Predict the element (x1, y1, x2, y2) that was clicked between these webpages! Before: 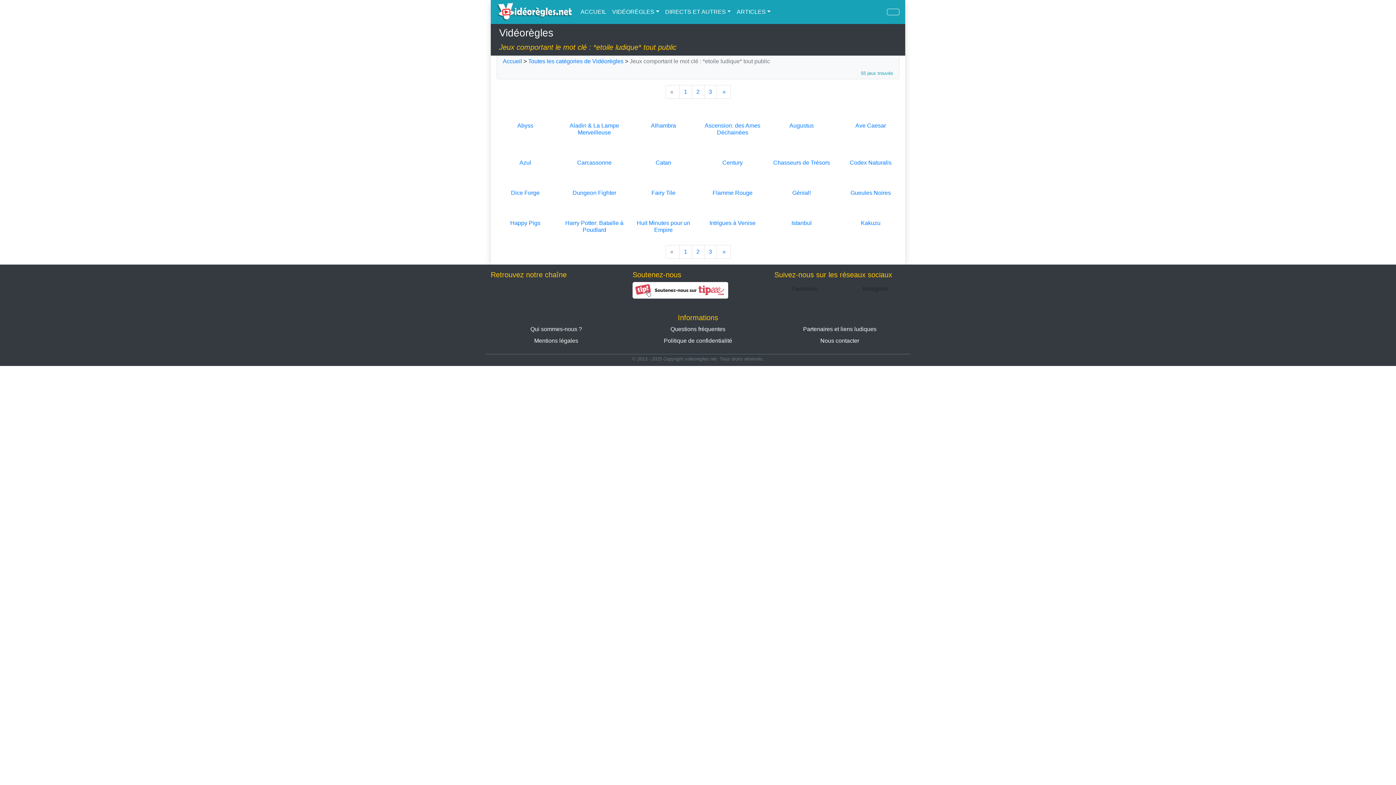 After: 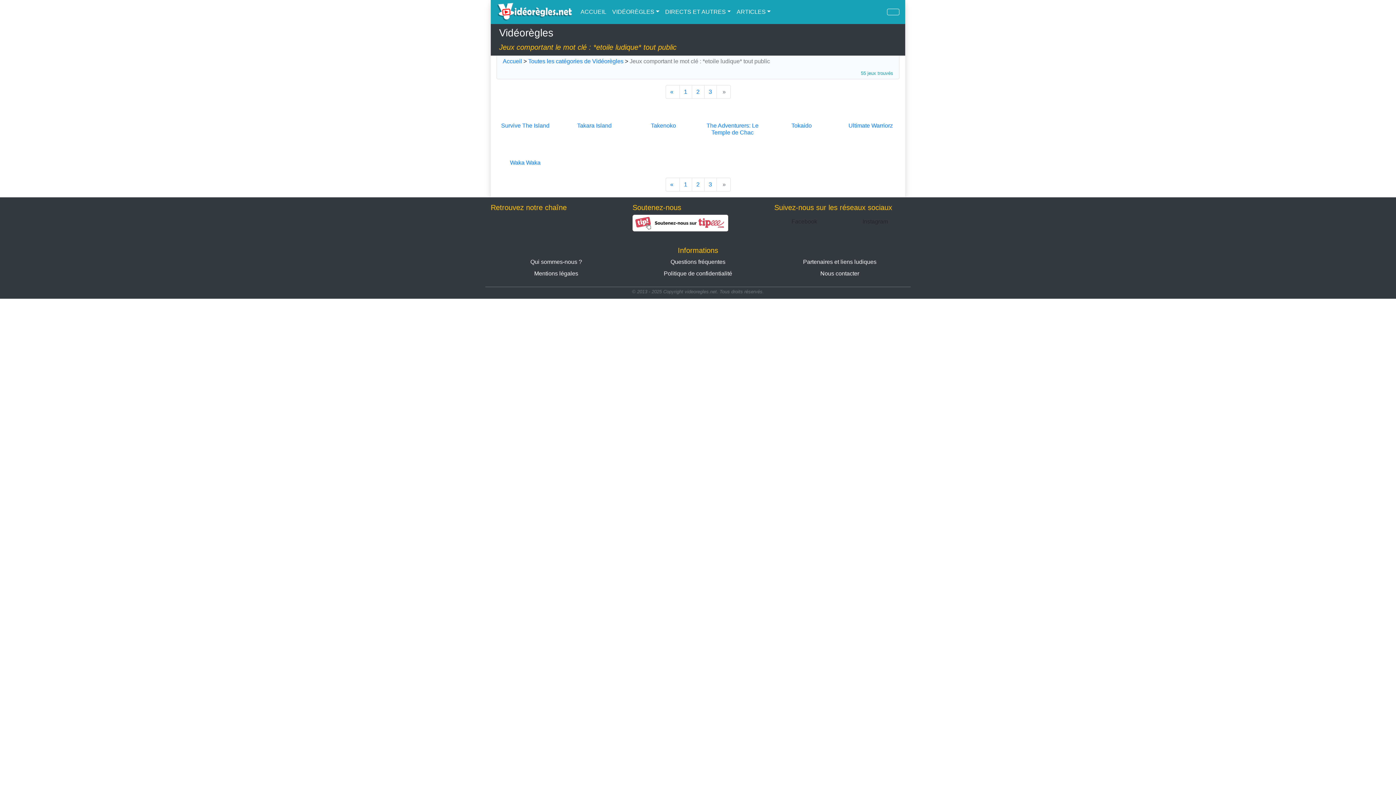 Action: bbox: (704, 245, 716, 258) label: 3